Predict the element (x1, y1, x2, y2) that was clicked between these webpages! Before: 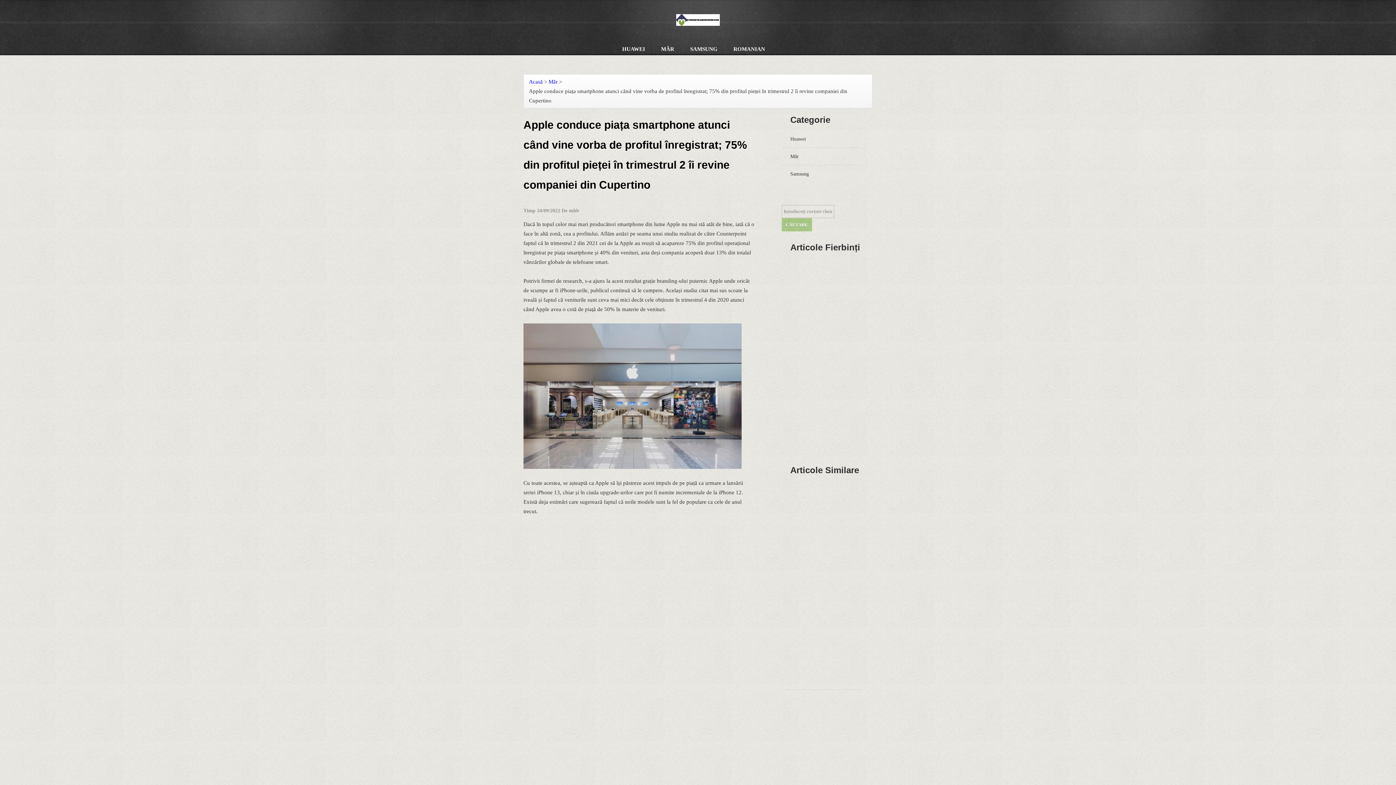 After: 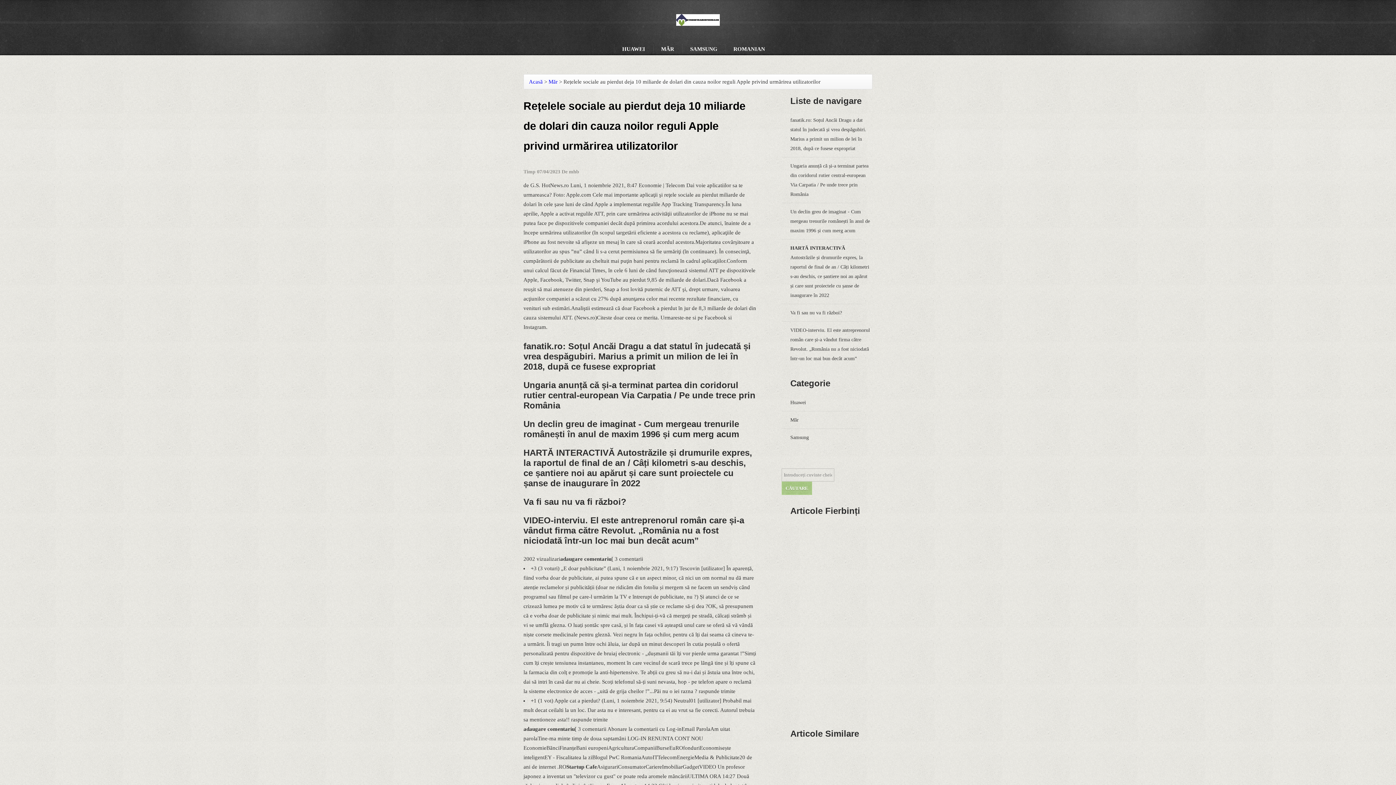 Action: bbox: (781, 620, 874, 666) label: Rețelele sociale au pierdut deja 10 miliarde de dolari din cauza noilor reguli Apple privind urmărirea utilizatorilor